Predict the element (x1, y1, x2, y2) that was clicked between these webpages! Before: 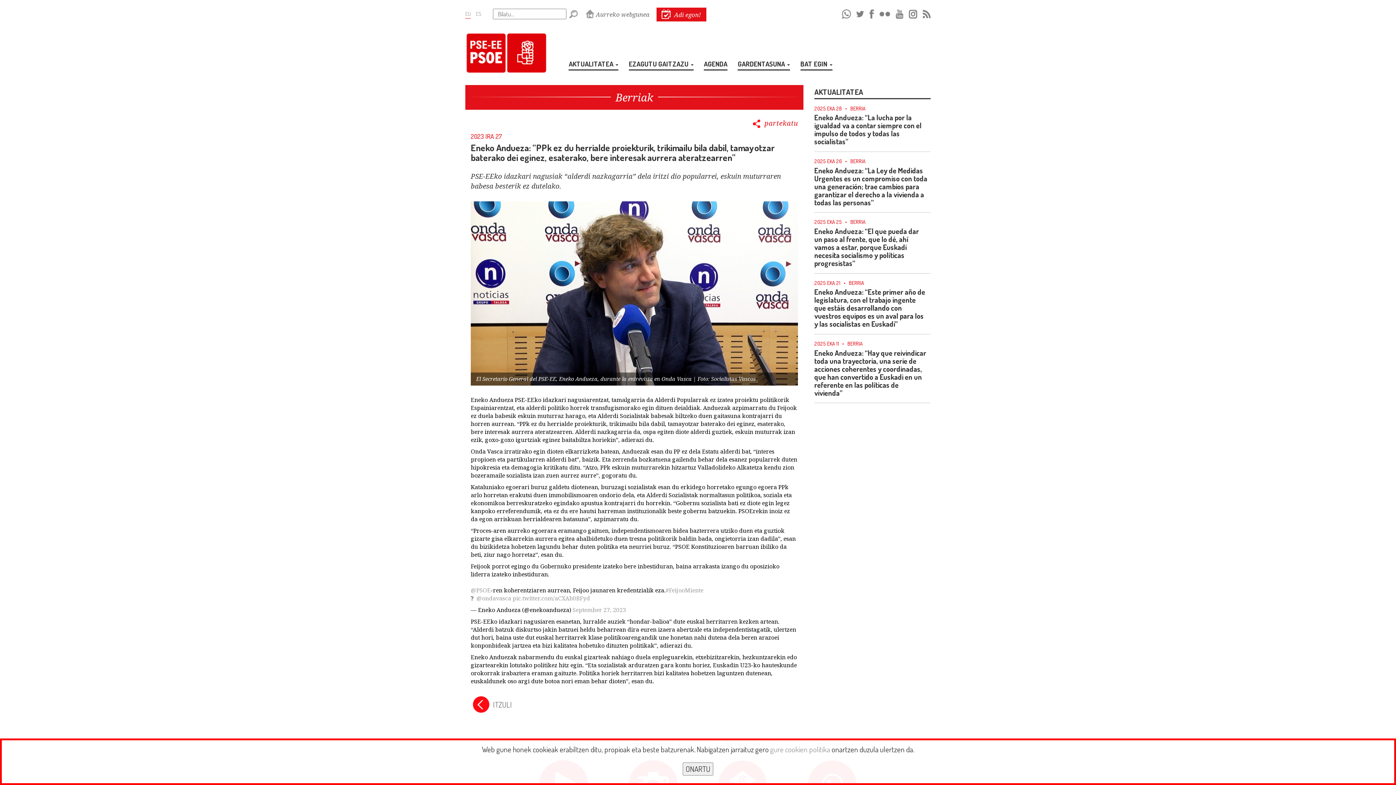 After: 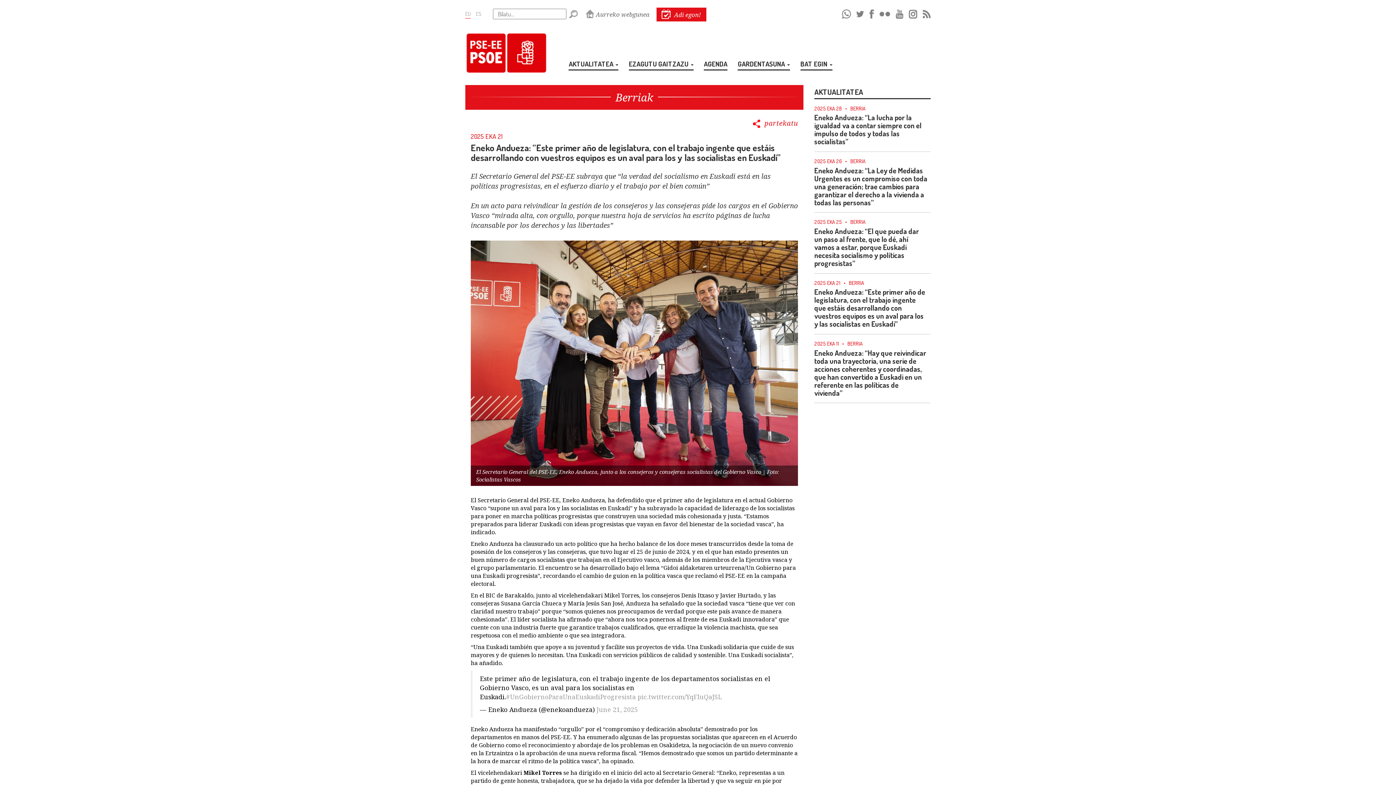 Action: bbox: (814, 273, 930, 334) label: 2025 EKA 21   •   BERRIA

Eneko Andueza: “Este primer año de legislatura, con el trabajo ingente que estáis desarrollando con vuestros equipos es un aval para los y las socialistas en Euskadi”